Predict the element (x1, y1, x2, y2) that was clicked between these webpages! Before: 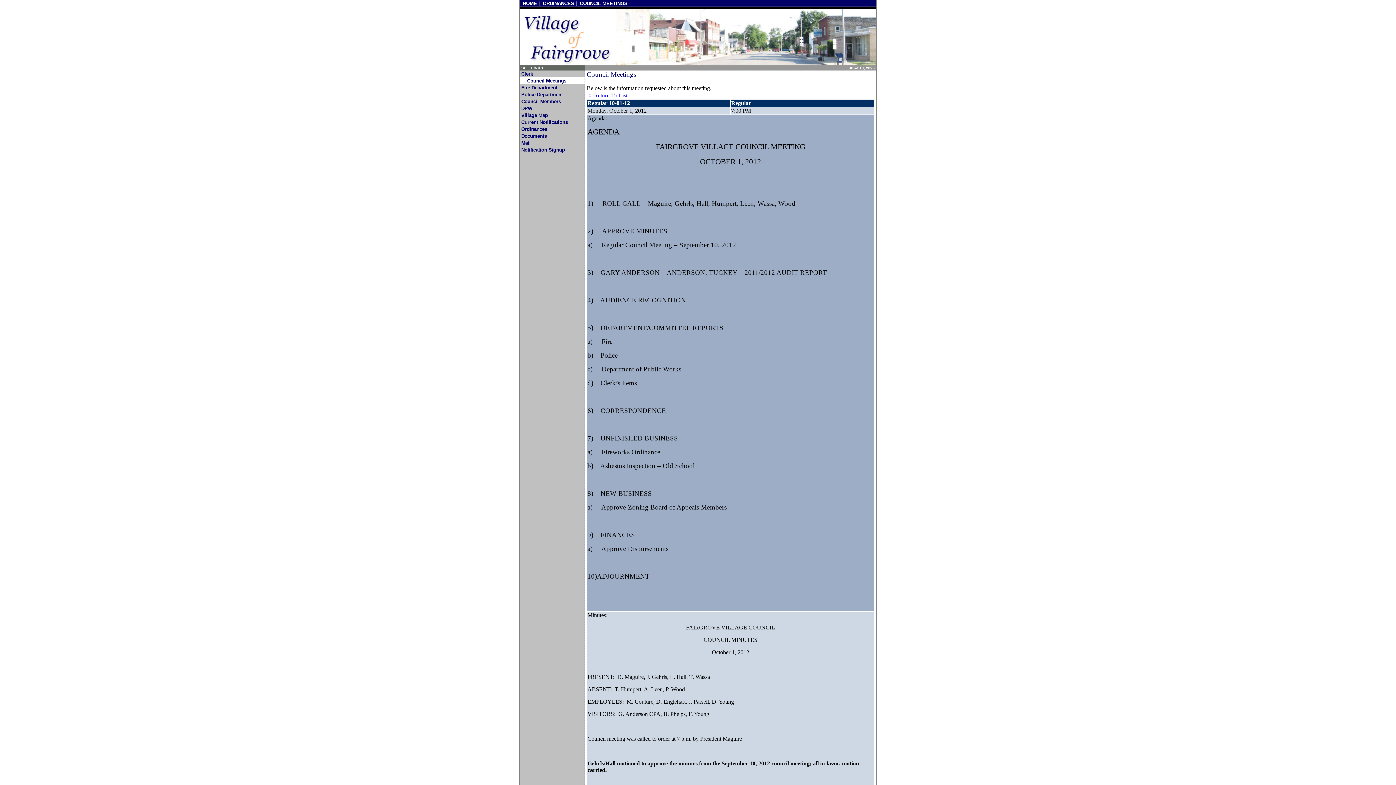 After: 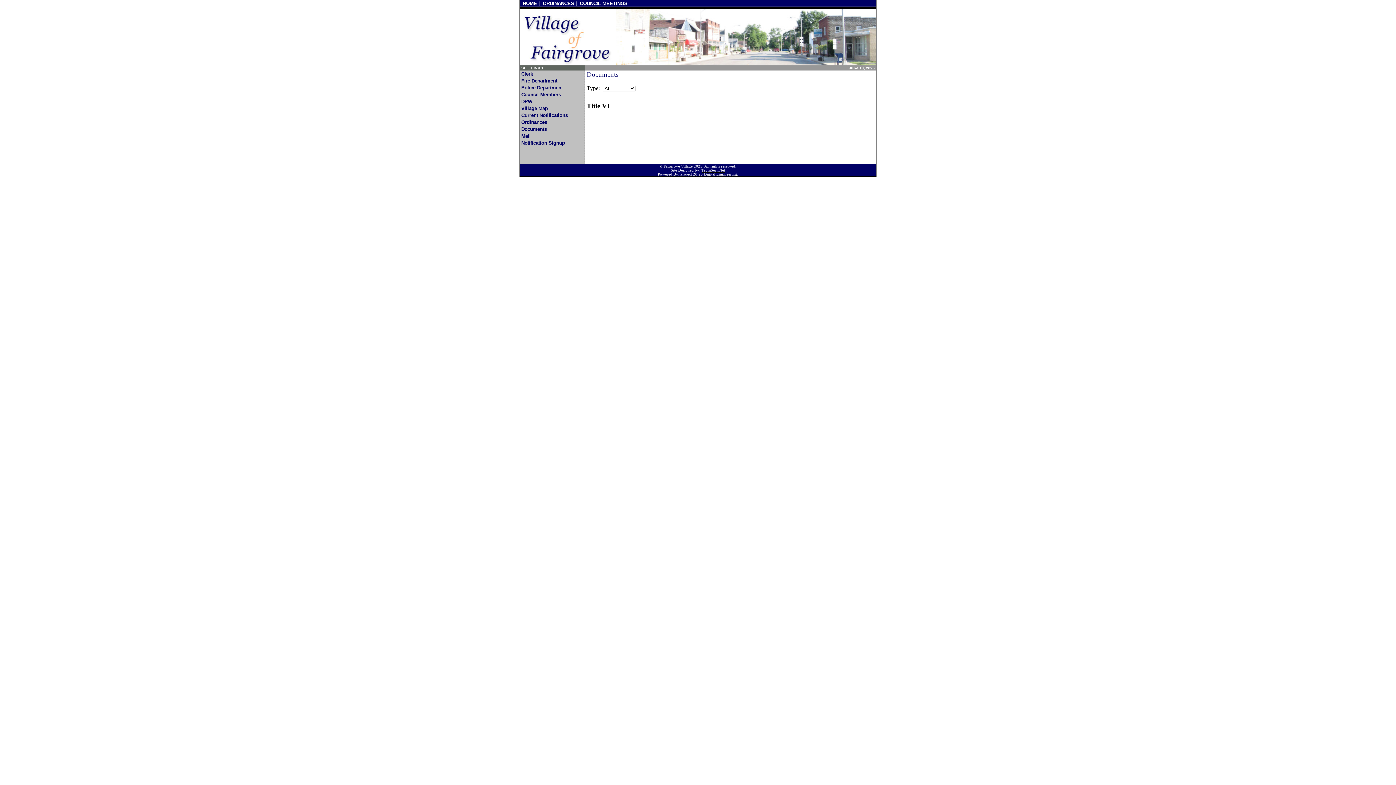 Action: bbox: (520, 132, 584, 139) label: Documents